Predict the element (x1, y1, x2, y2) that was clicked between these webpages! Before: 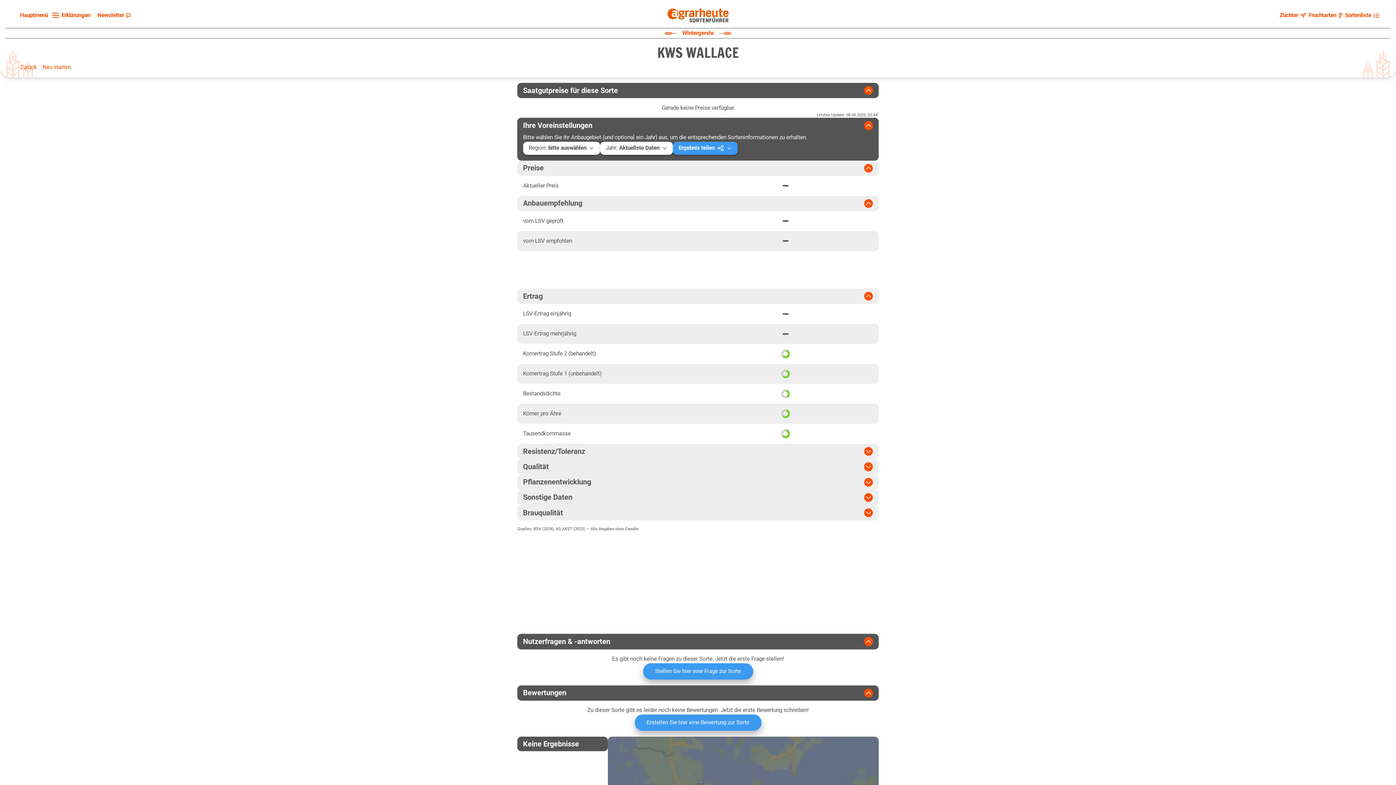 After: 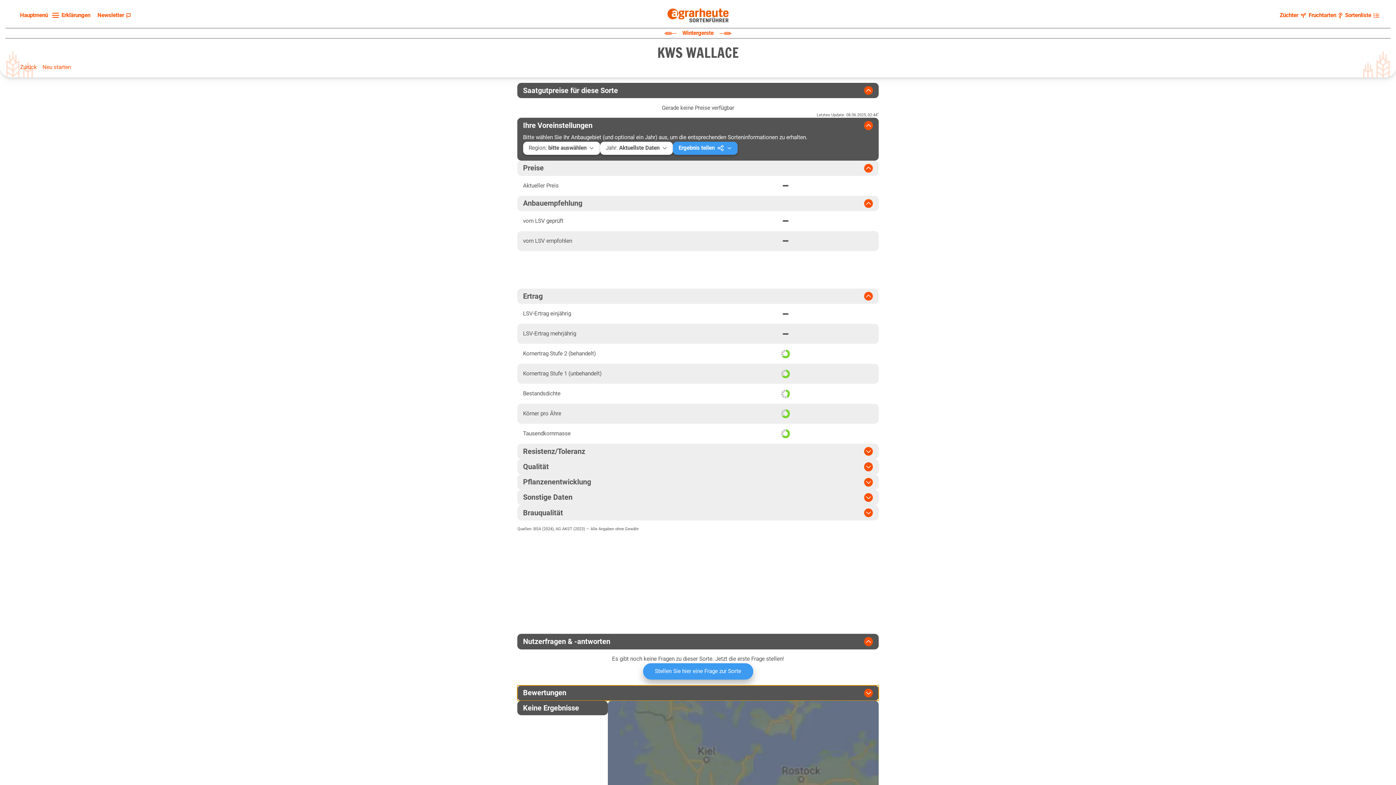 Action: bbox: (517, 685, 878, 700) label: Bewertungen